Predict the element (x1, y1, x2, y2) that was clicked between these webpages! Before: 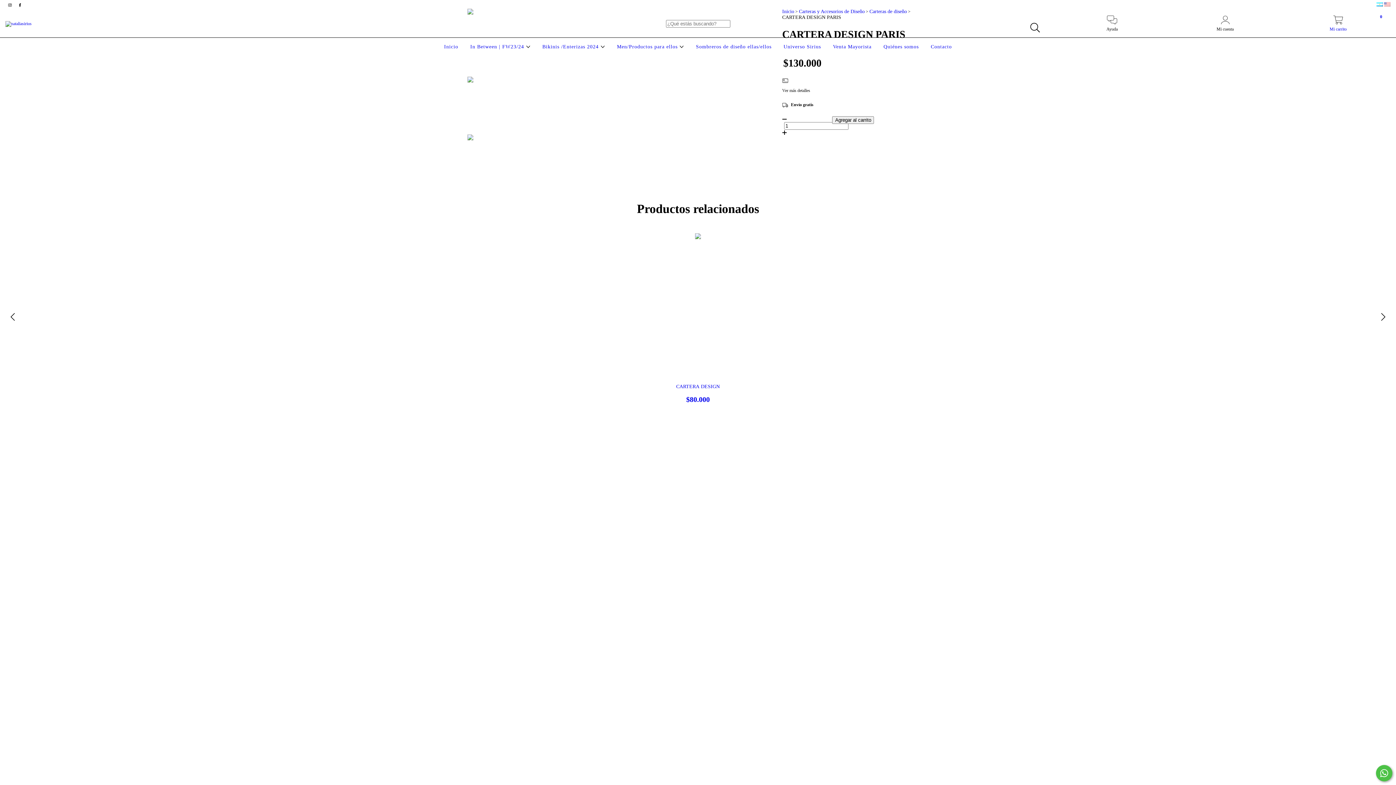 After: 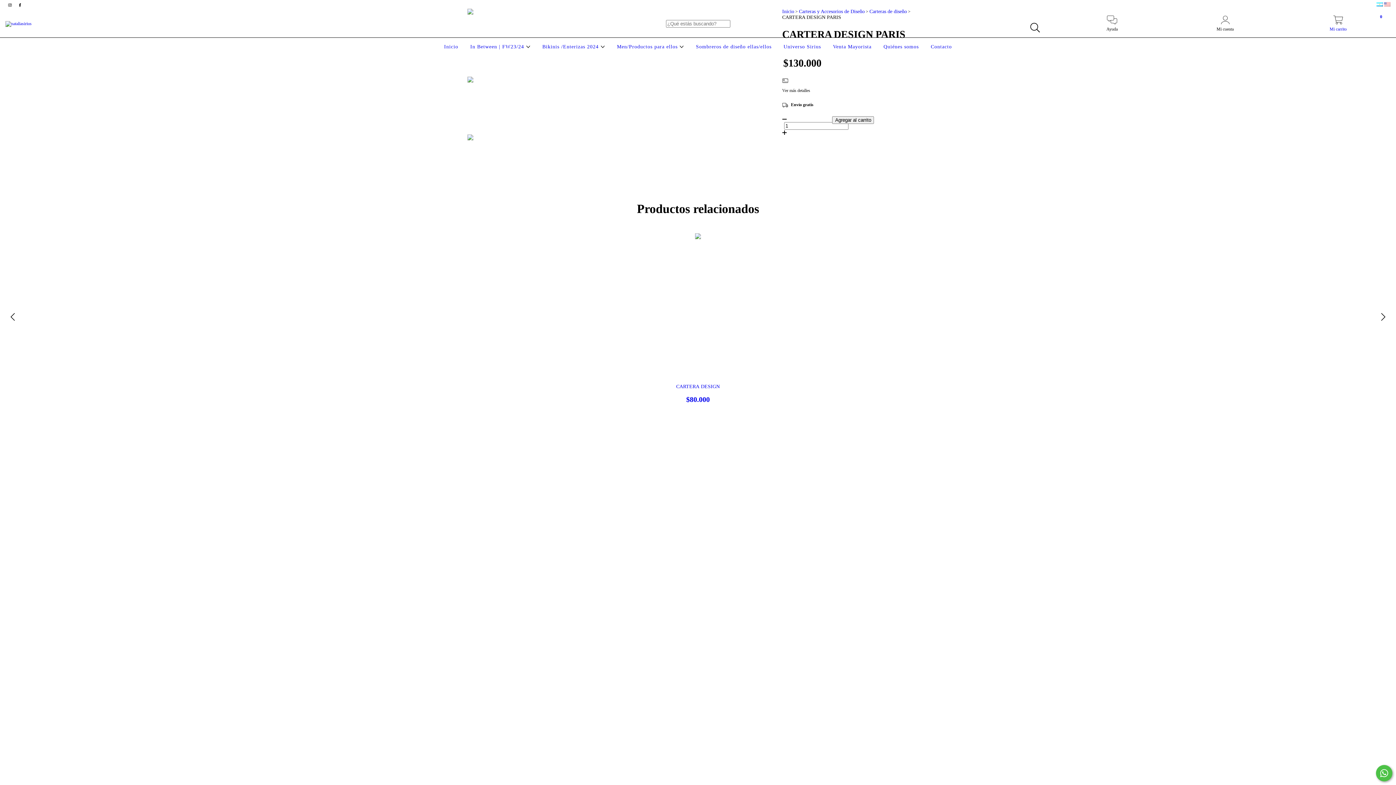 Action: label: Comunicate por WhatsApp bbox: (1376, 765, 1392, 781)